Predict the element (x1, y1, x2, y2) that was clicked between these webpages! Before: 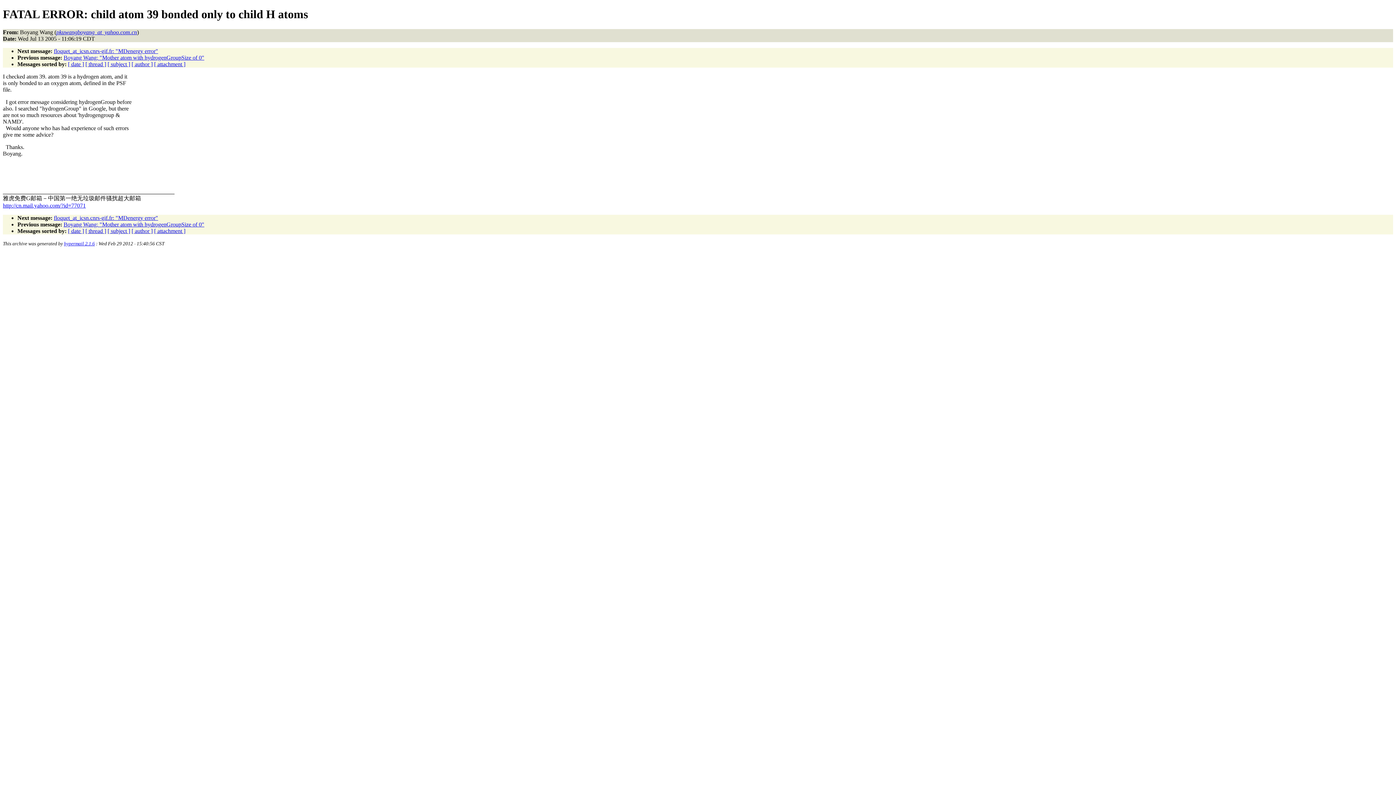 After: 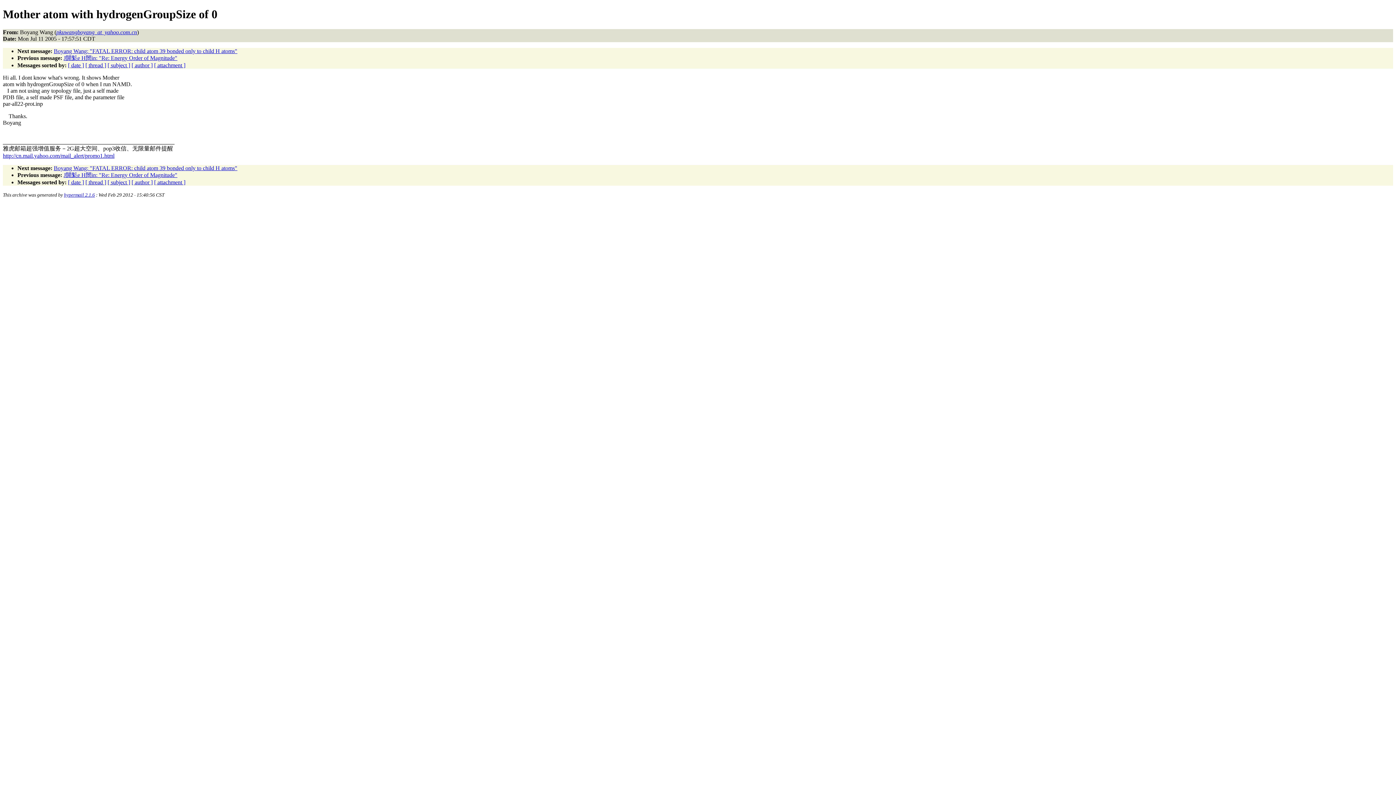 Action: label: Boyang Wang: "Mother atom with hydrogenGroupSize of 0" bbox: (63, 54, 204, 60)